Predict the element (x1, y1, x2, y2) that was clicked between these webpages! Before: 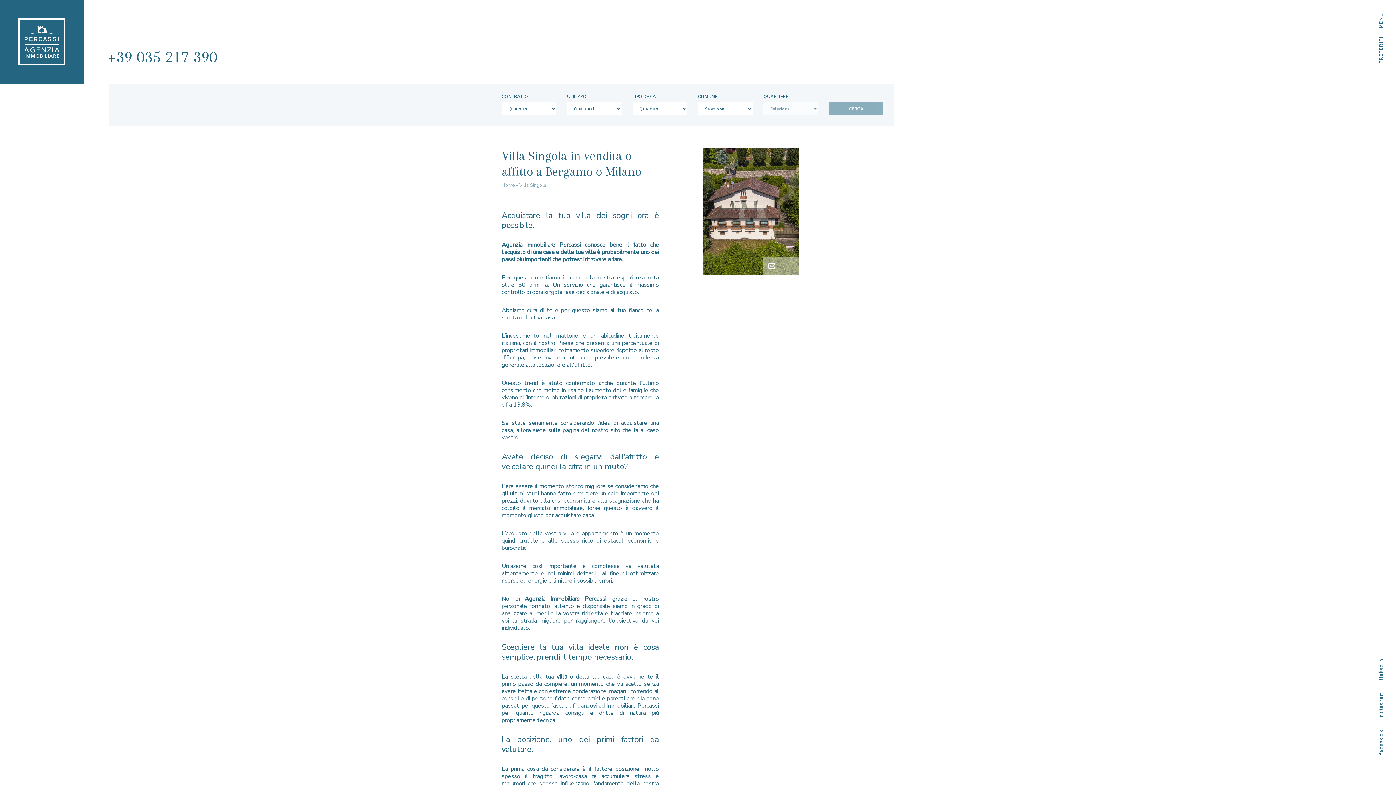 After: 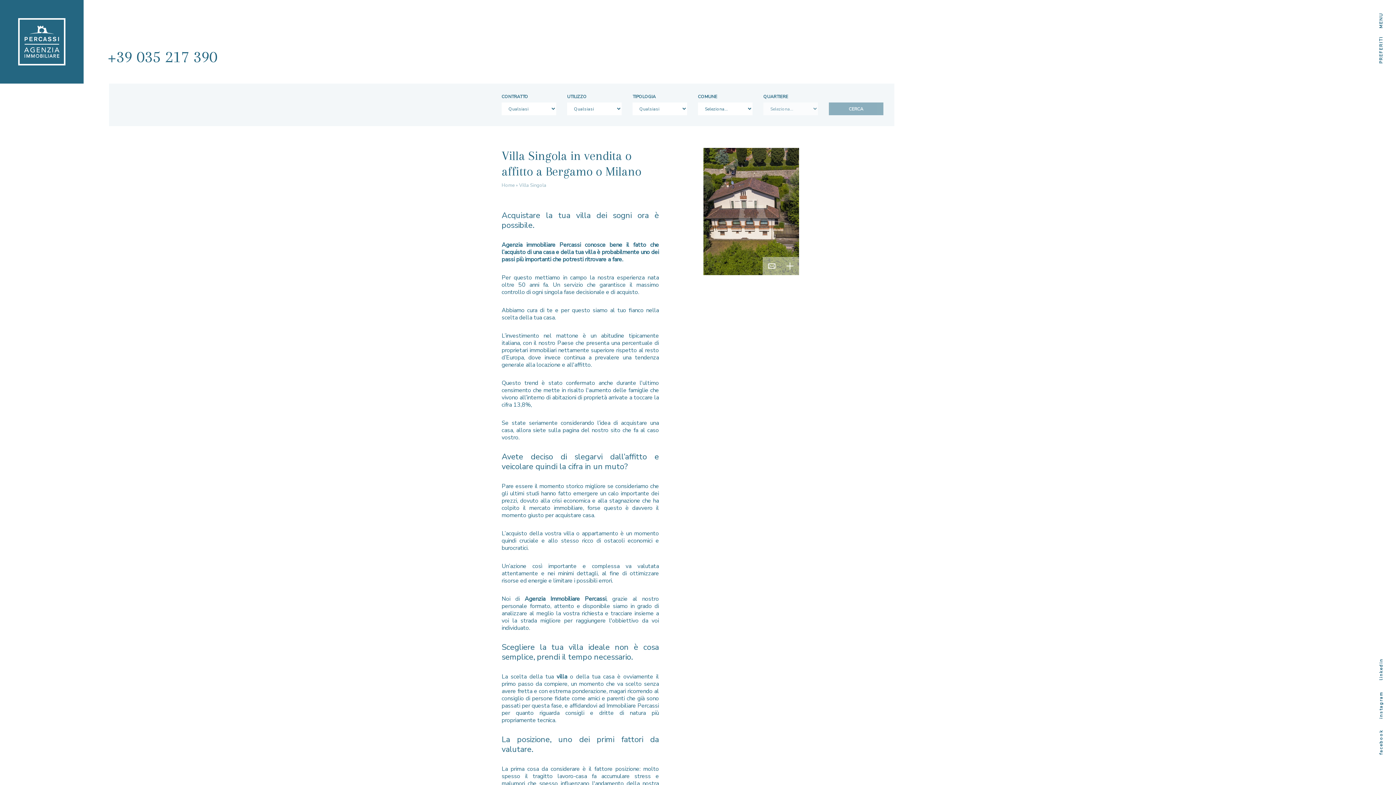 Action: label: +39 035 217 390 bbox: (107, 46, 217, 66)